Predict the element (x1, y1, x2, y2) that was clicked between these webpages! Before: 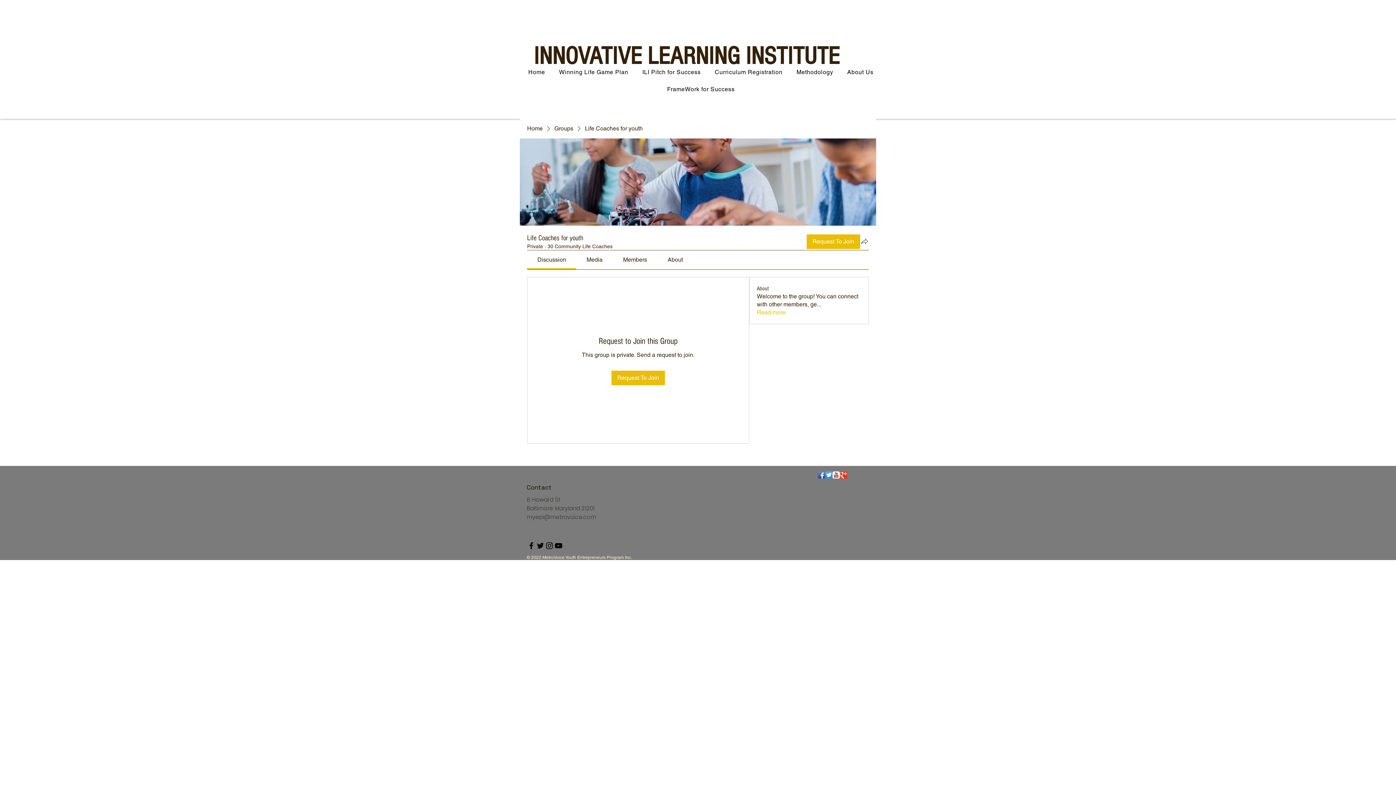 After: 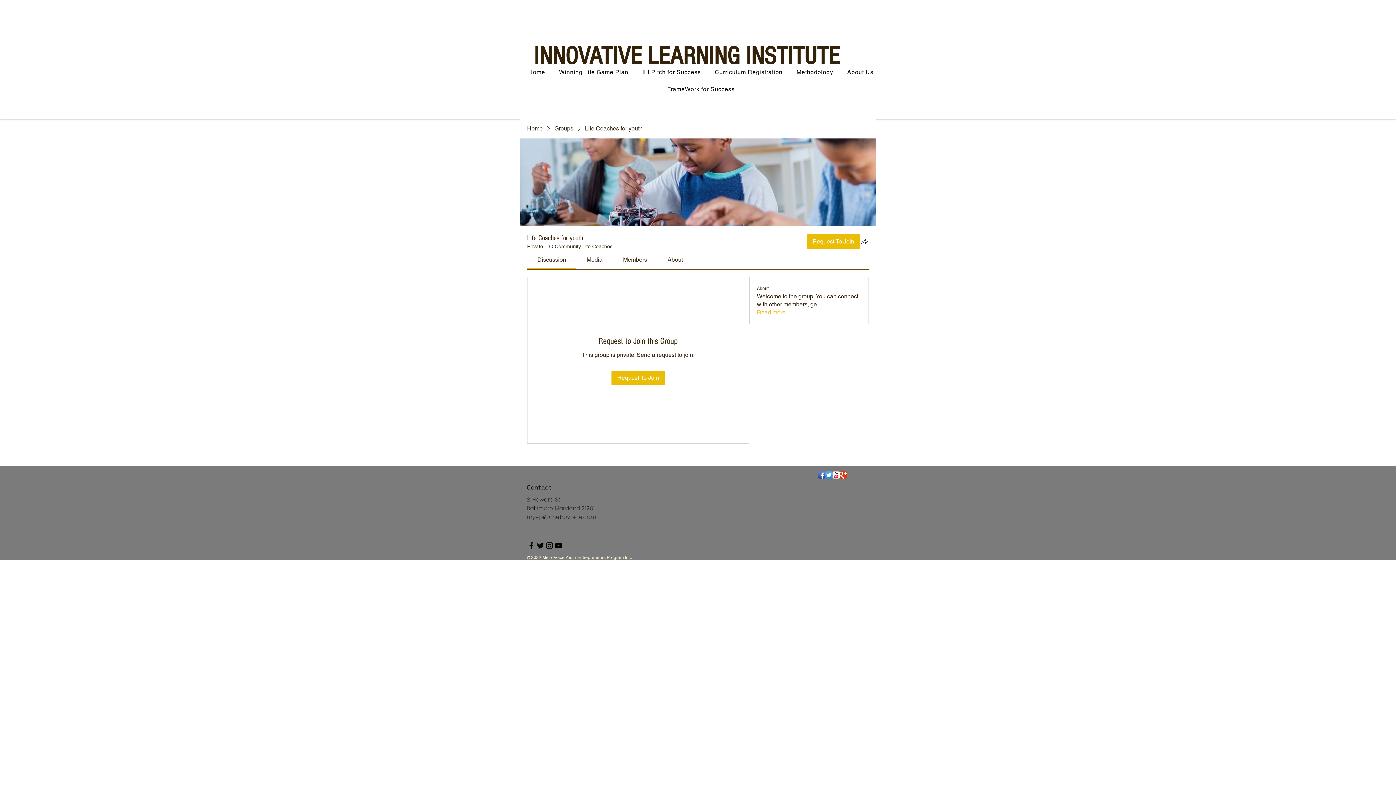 Action: label: About bbox: (667, 256, 683, 263)